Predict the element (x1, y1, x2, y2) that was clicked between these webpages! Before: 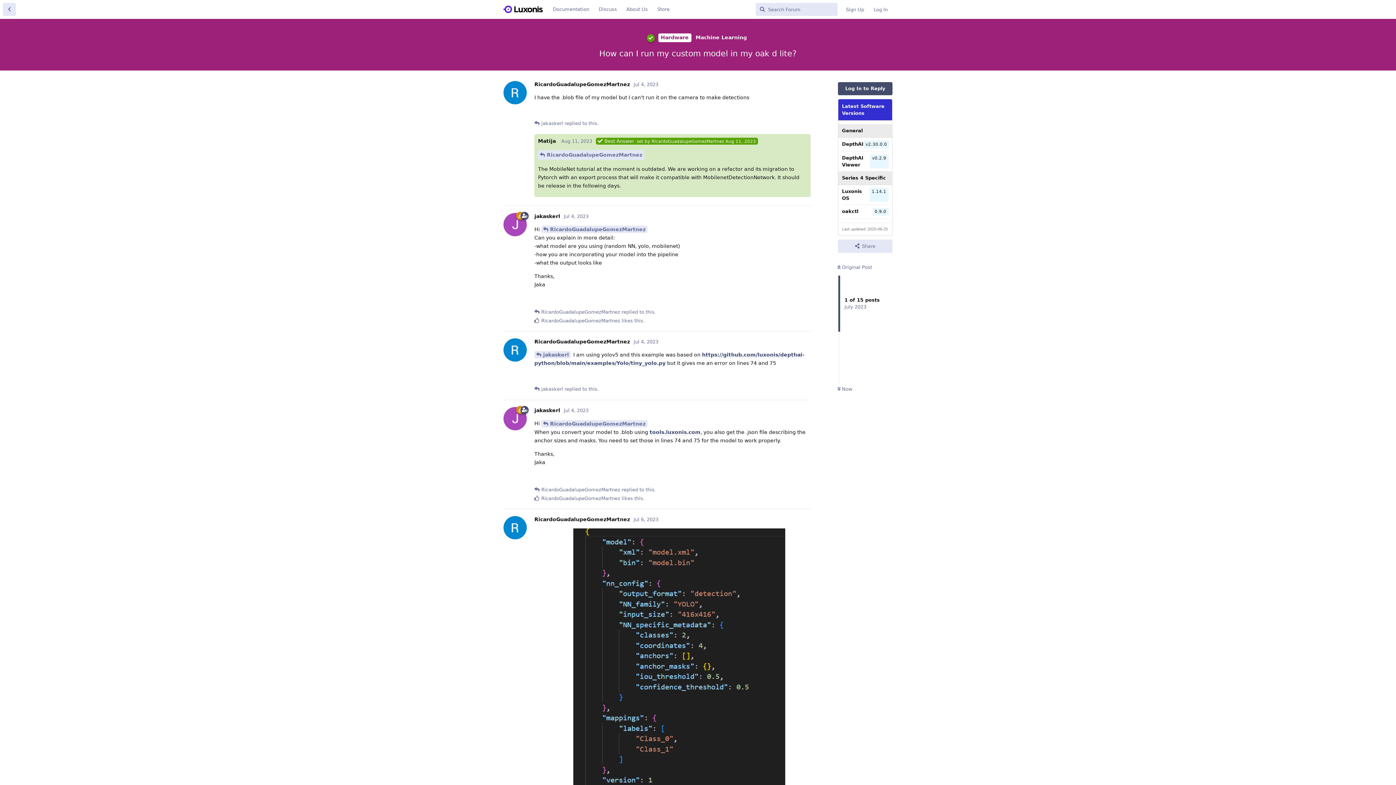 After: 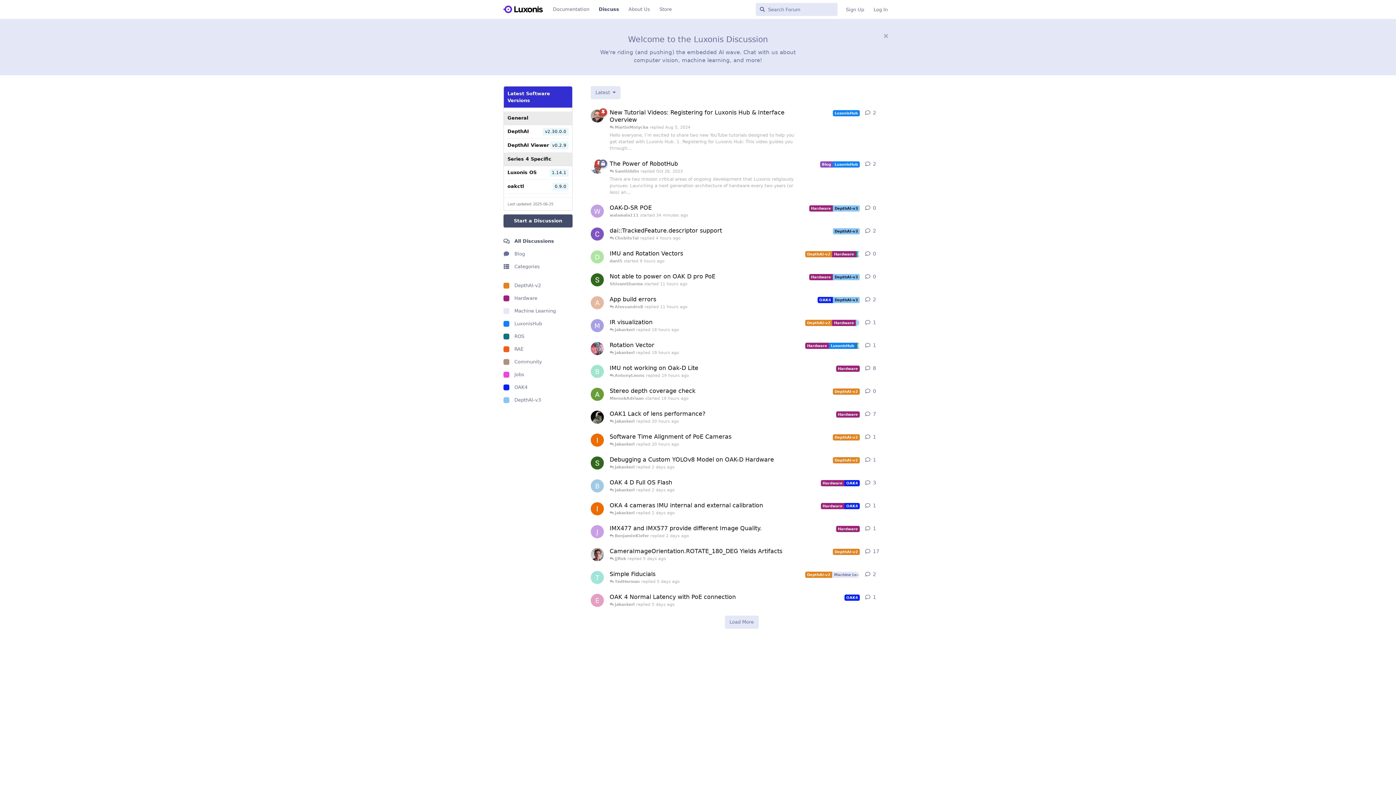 Action: bbox: (503, 5, 542, 12)